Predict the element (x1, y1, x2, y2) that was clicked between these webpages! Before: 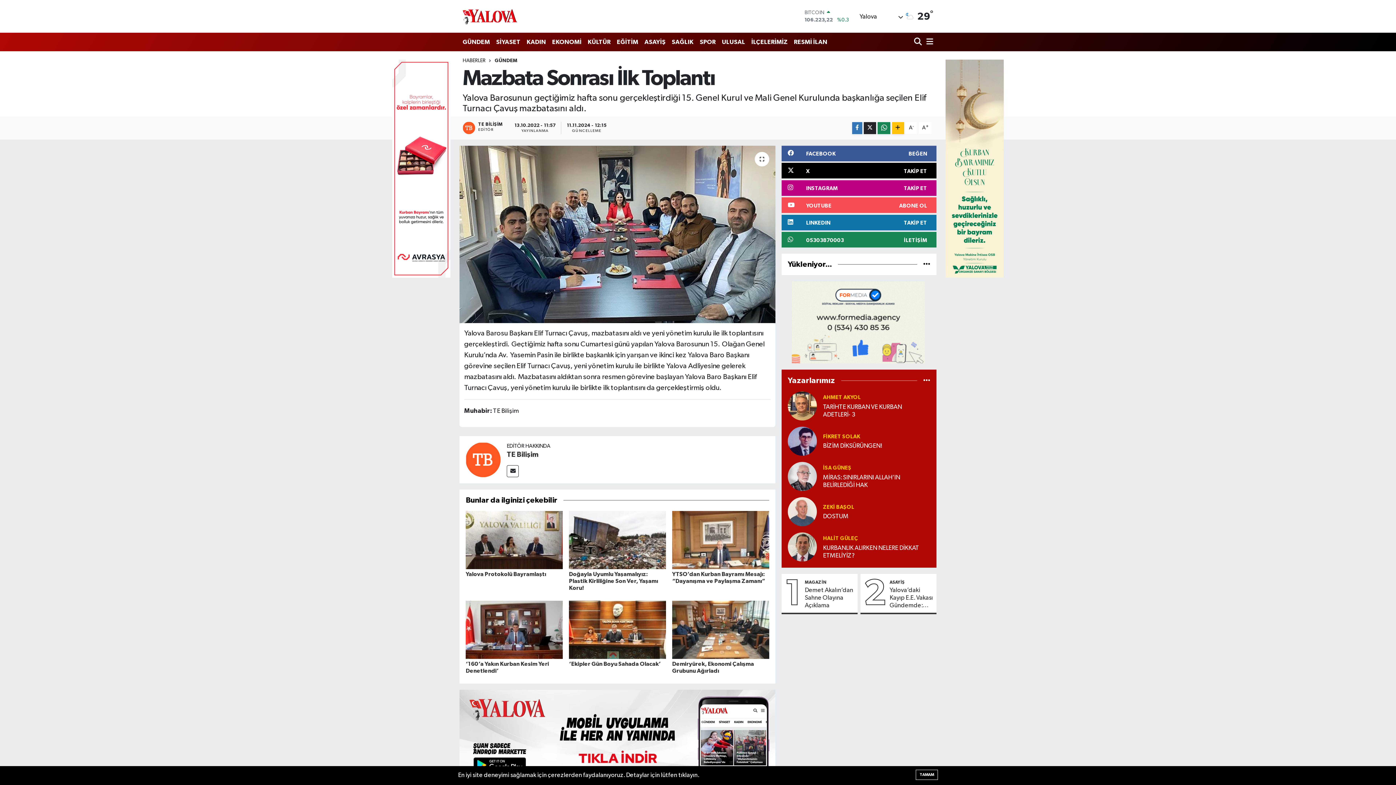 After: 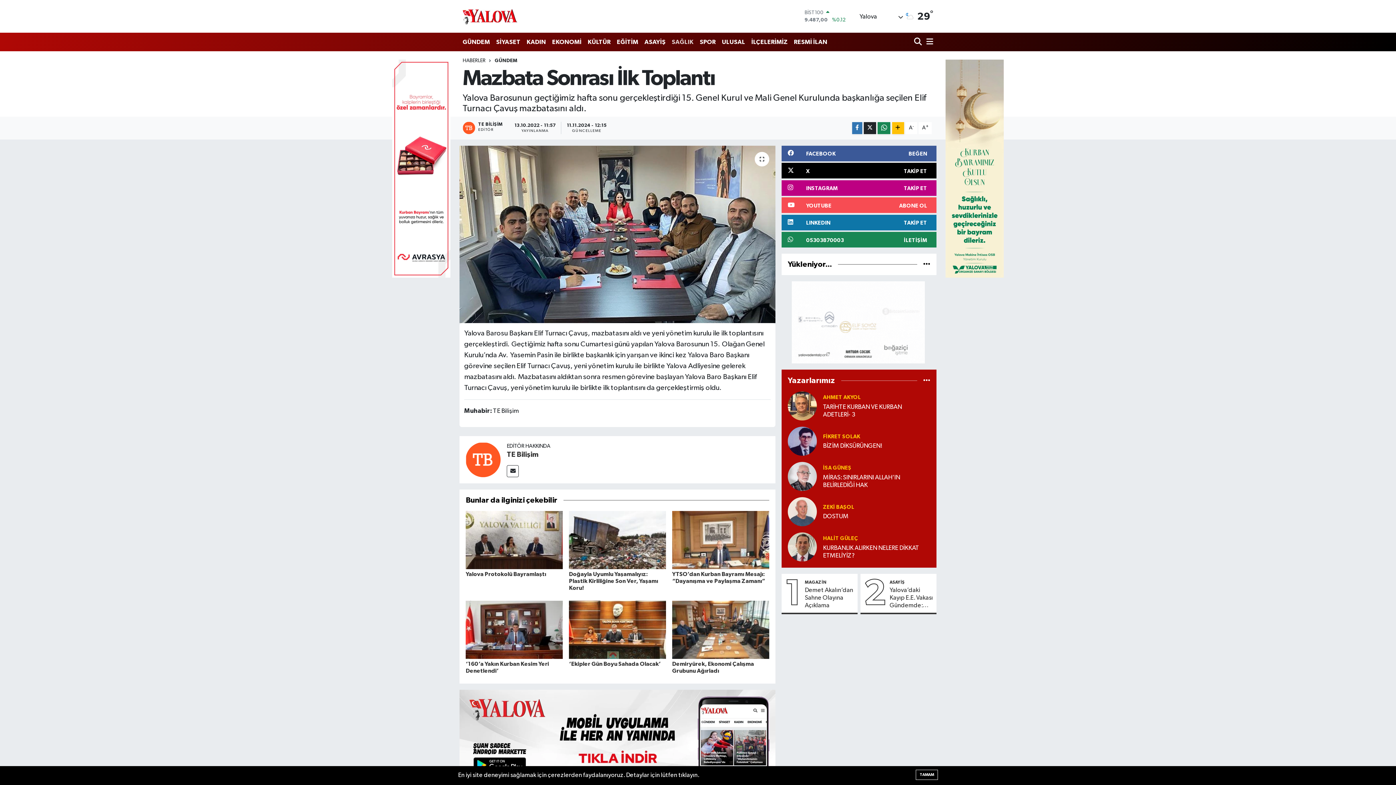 Action: label: SAĞLIK bbox: (668, 34, 696, 49)